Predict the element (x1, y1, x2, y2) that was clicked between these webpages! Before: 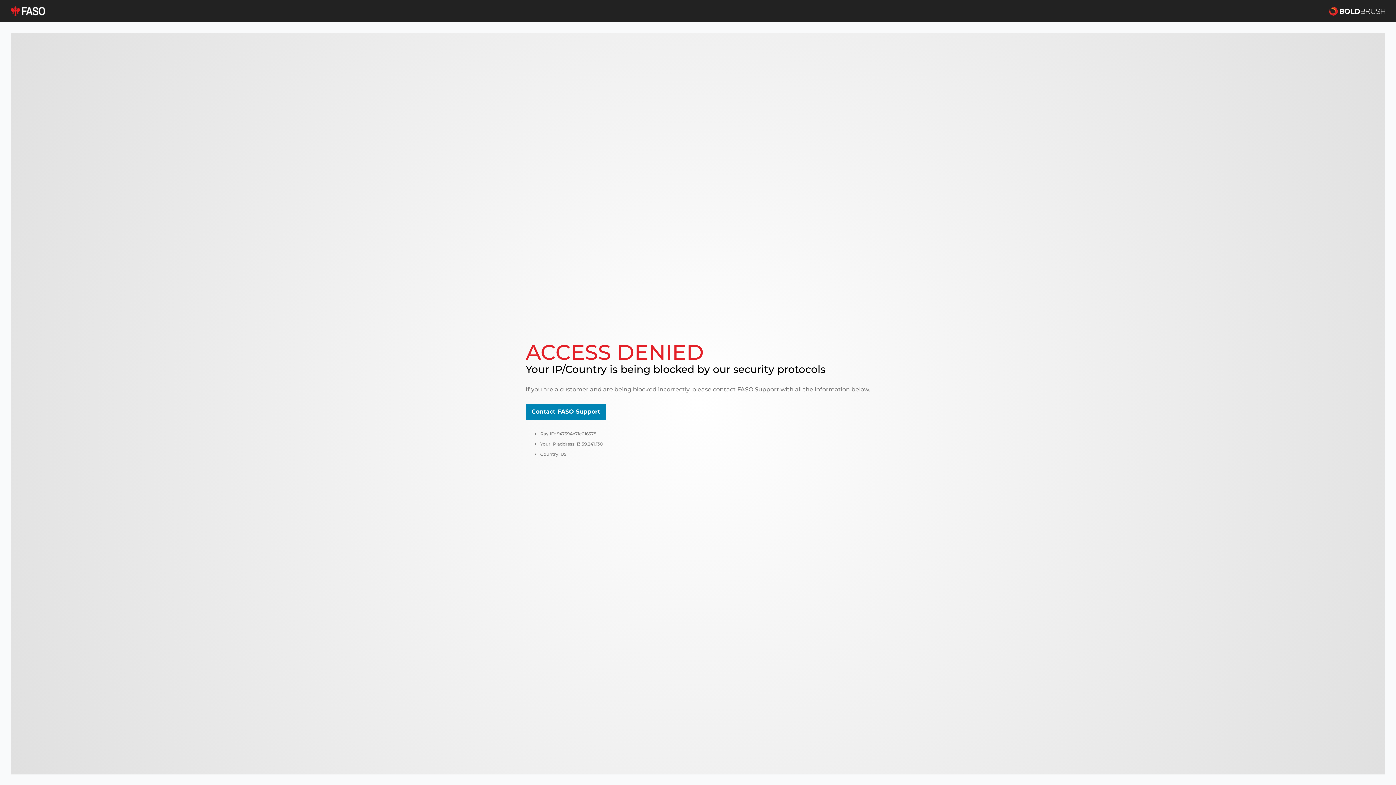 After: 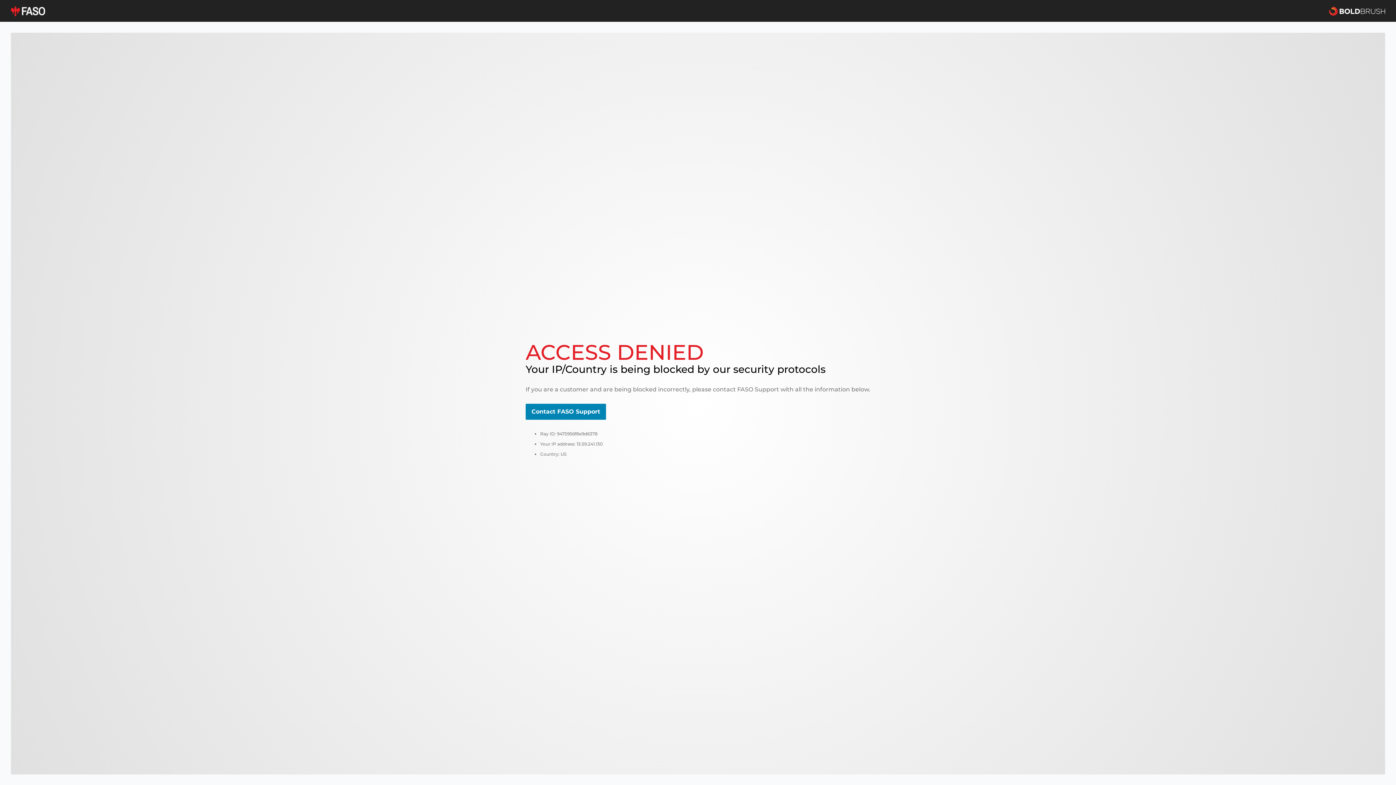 Action: bbox: (10, 5, 45, 16)